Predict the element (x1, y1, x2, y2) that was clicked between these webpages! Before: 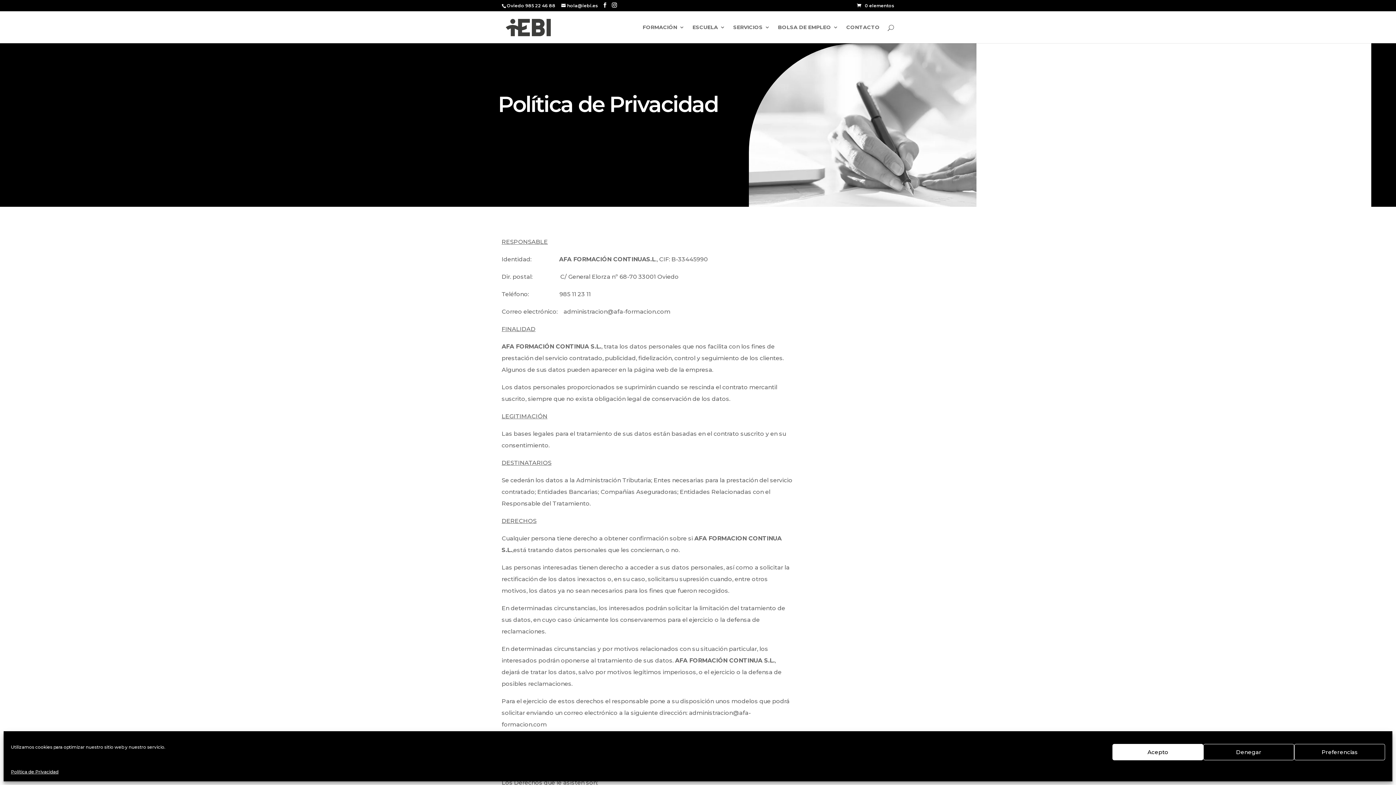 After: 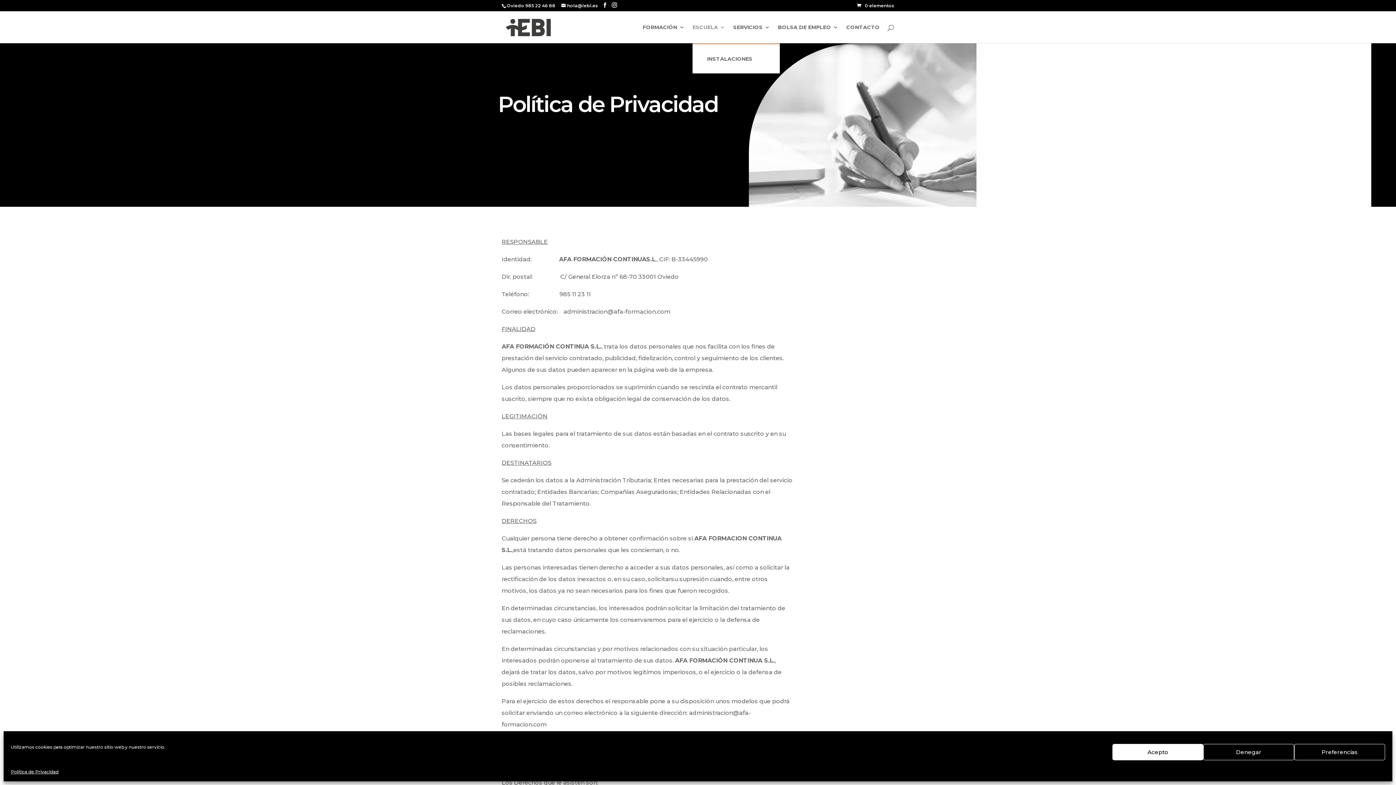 Action: bbox: (692, 24, 725, 43) label: ESCUELA